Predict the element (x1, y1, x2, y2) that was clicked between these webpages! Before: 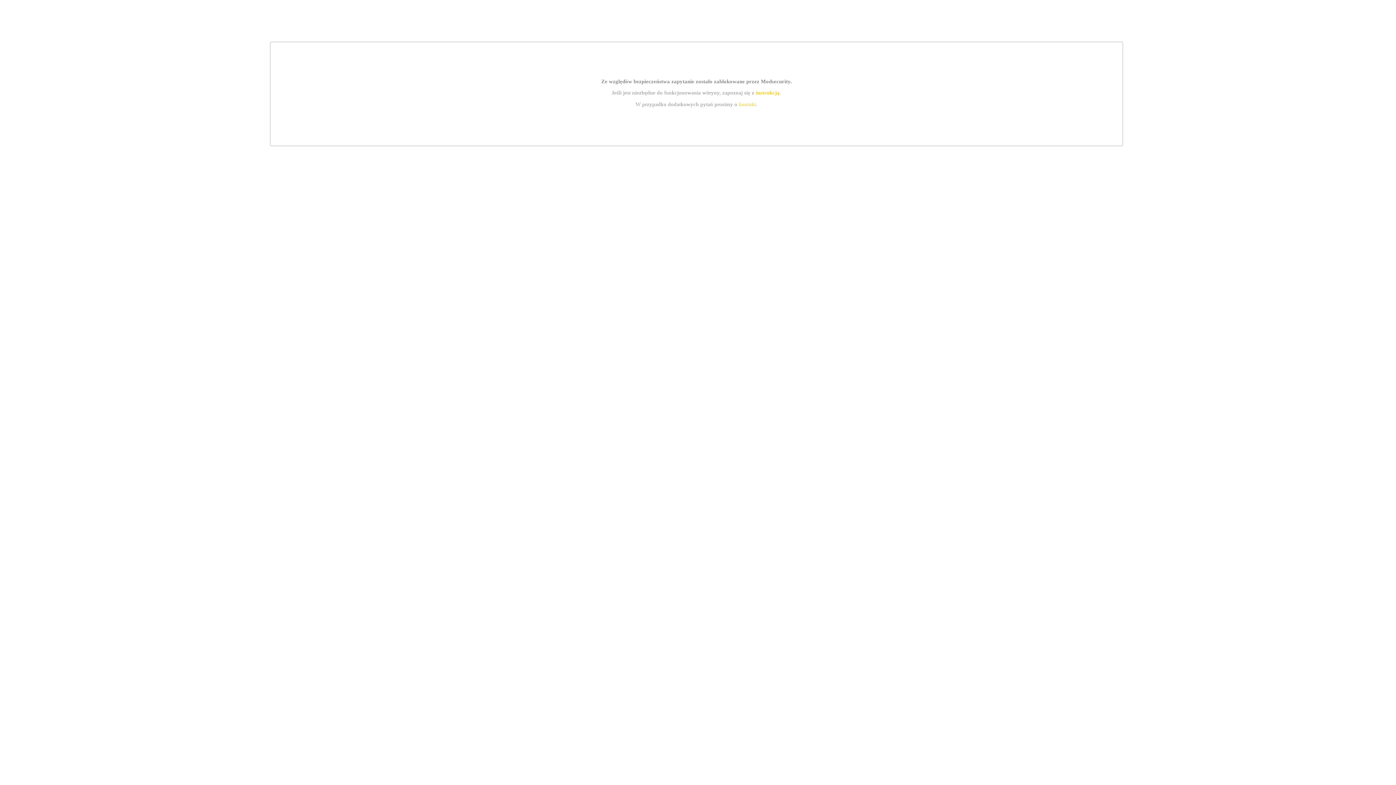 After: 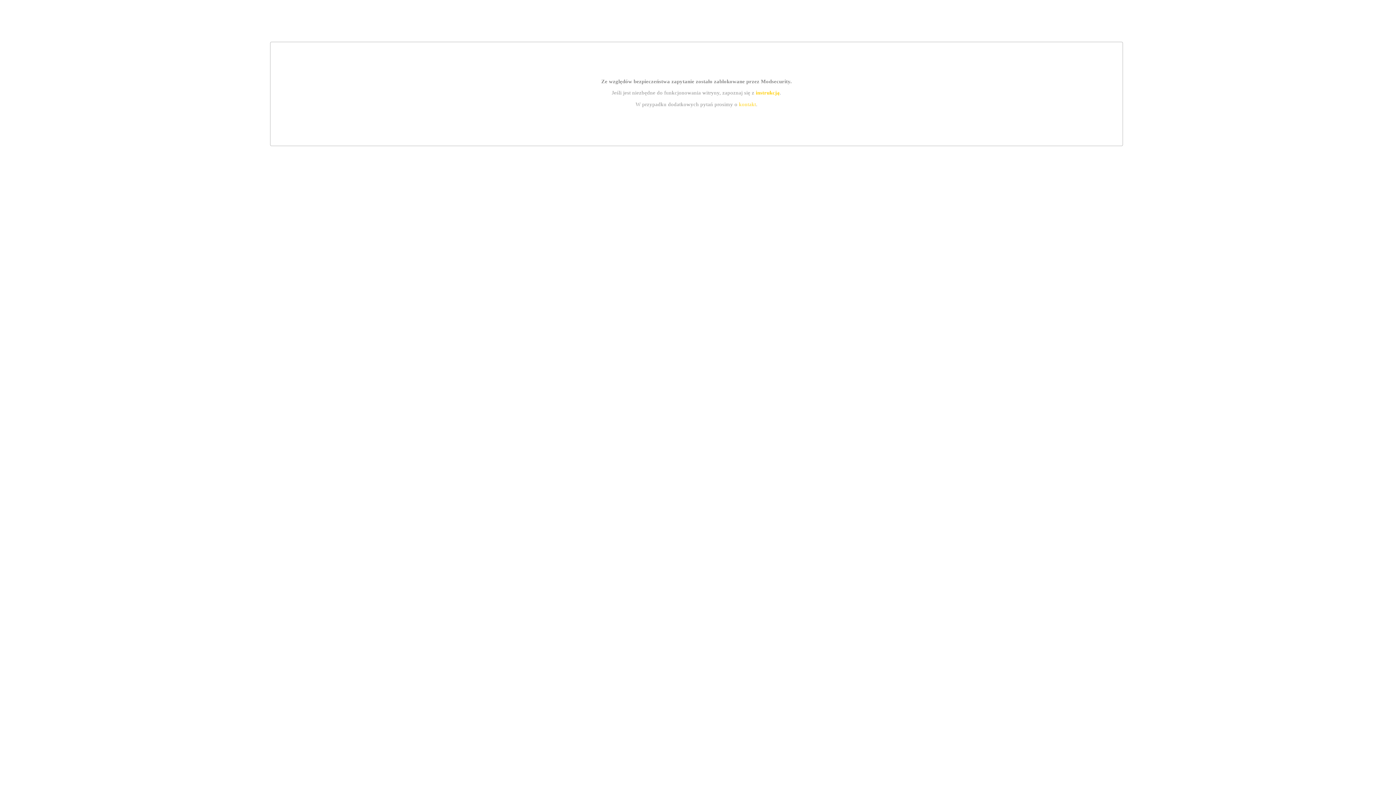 Action: bbox: (755, 89, 779, 95) label: instrukcją